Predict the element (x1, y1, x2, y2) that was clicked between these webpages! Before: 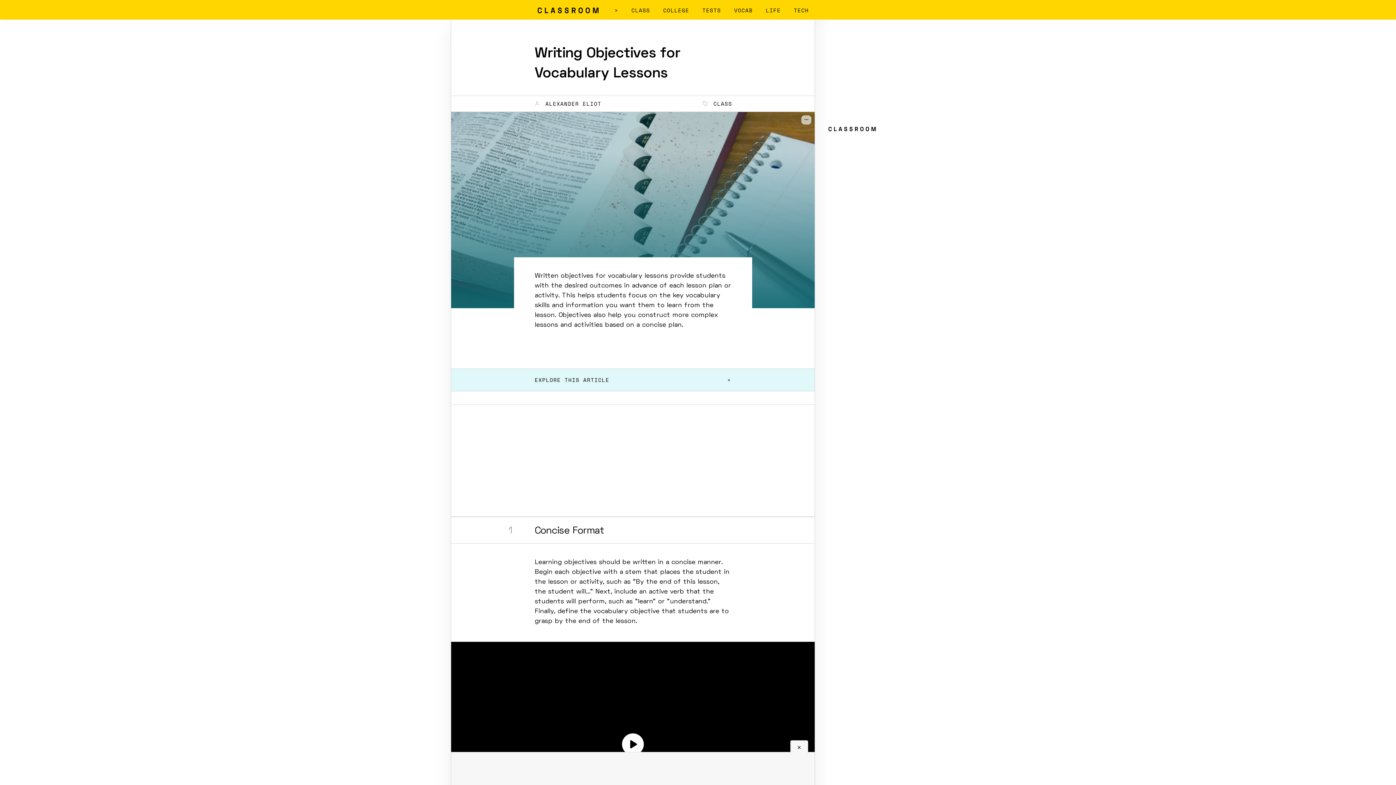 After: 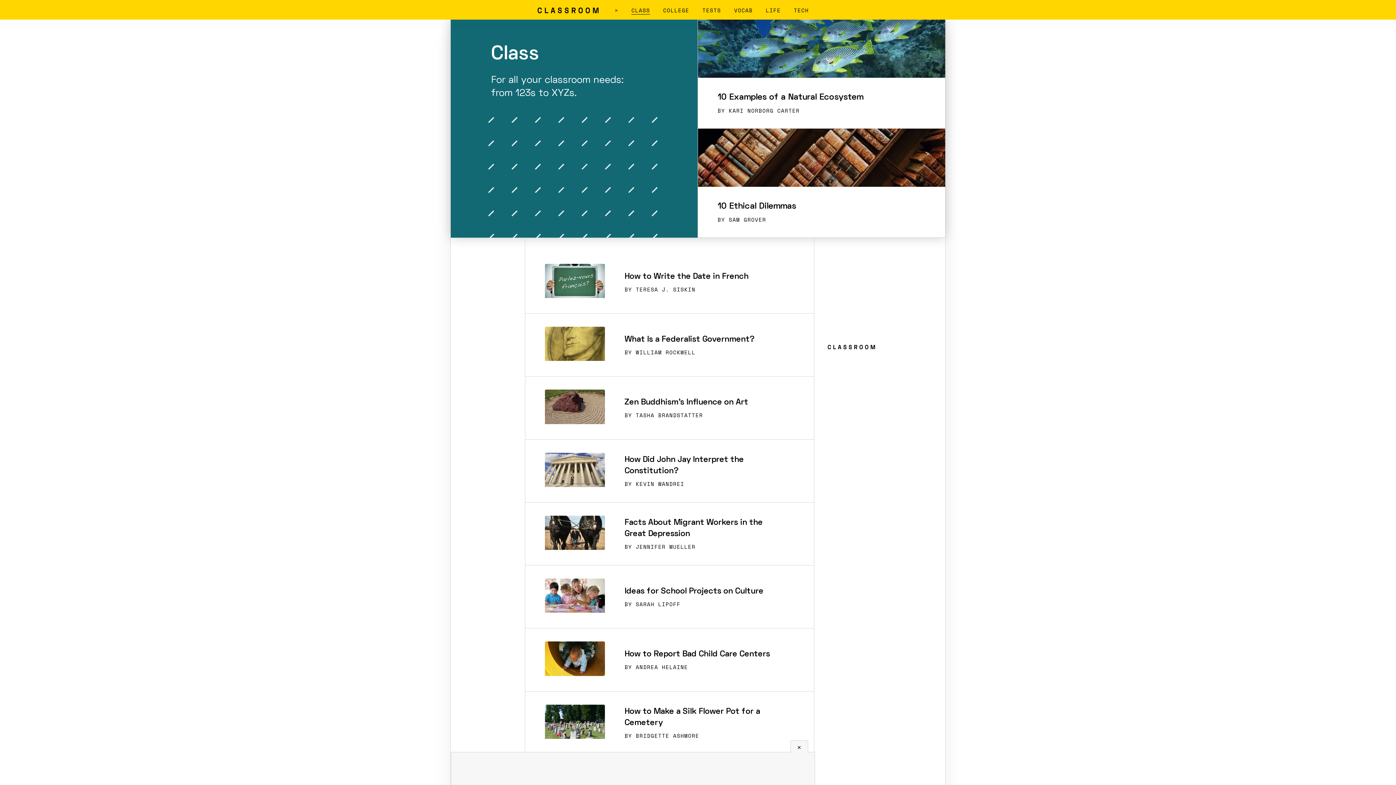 Action: label:  CLASS bbox: (702, 99, 732, 108)